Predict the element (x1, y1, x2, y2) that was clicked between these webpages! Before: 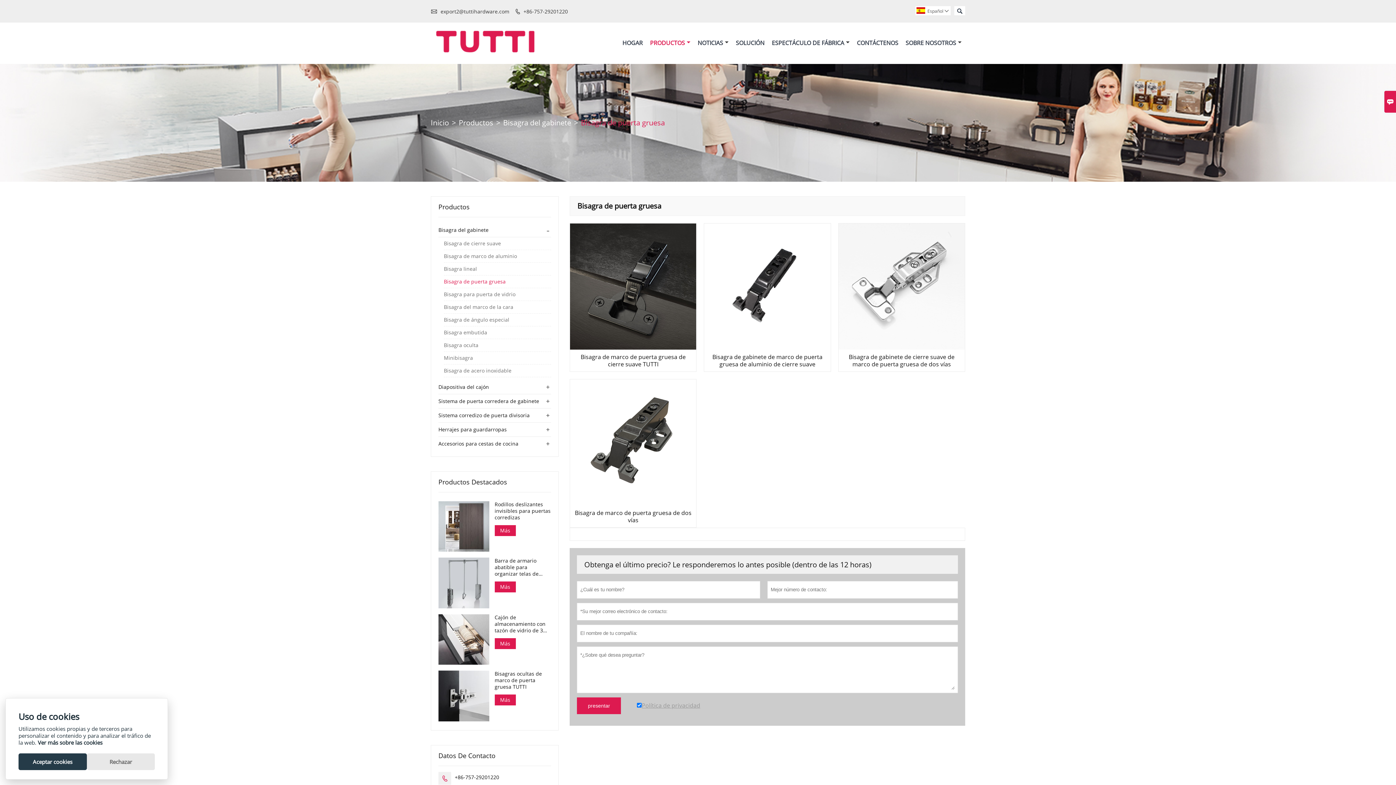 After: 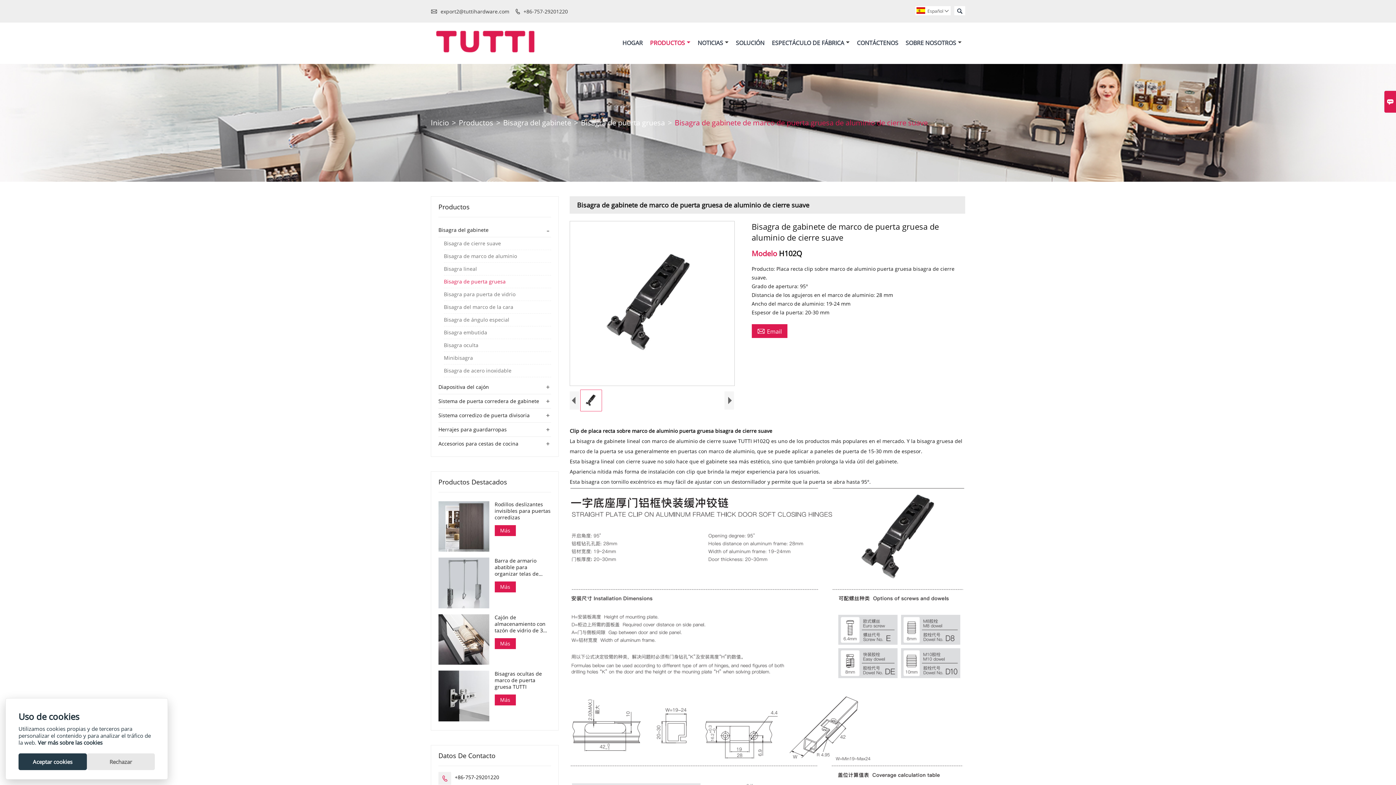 Action: label: Bisagra de gabinete de marco de puerta gruesa de aluminio de cierre suave bbox: (704, 353, 830, 368)